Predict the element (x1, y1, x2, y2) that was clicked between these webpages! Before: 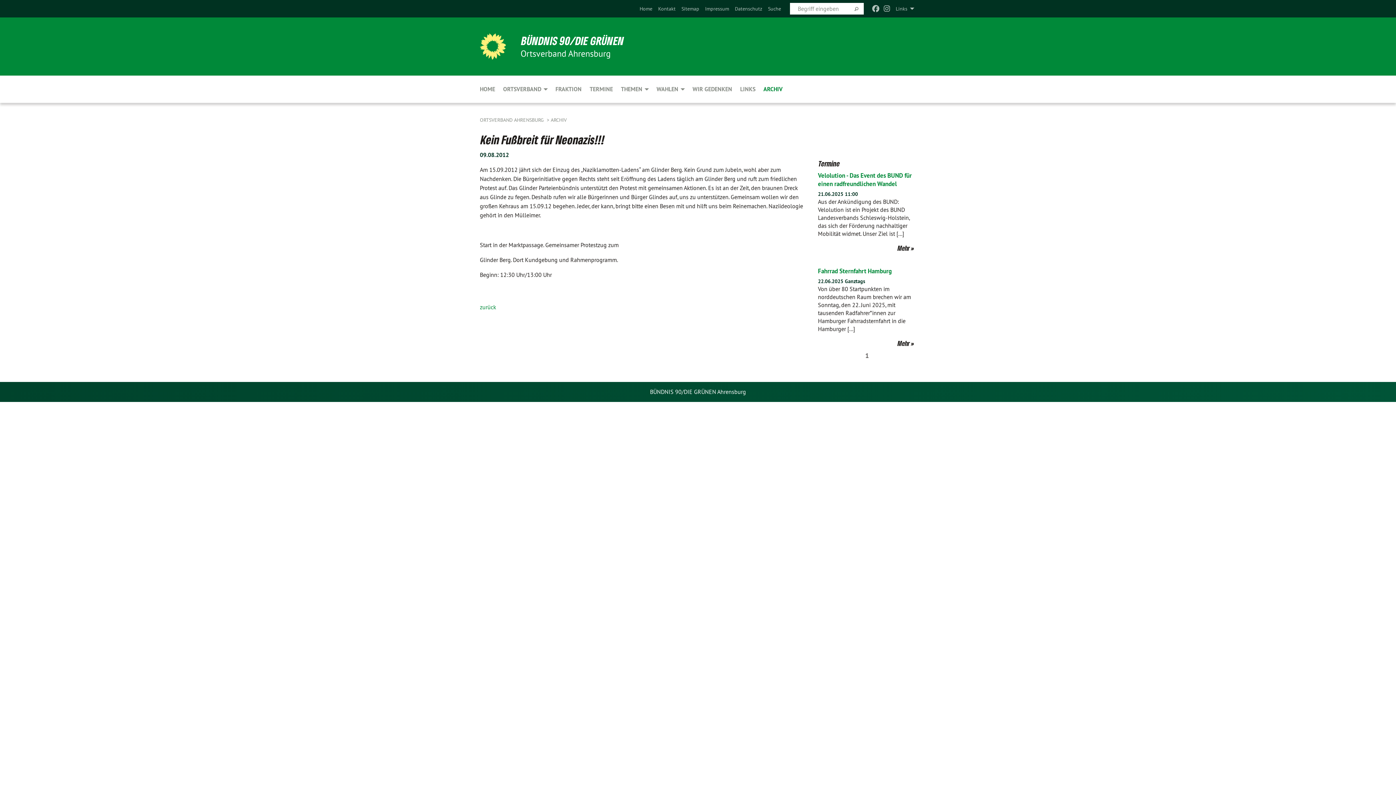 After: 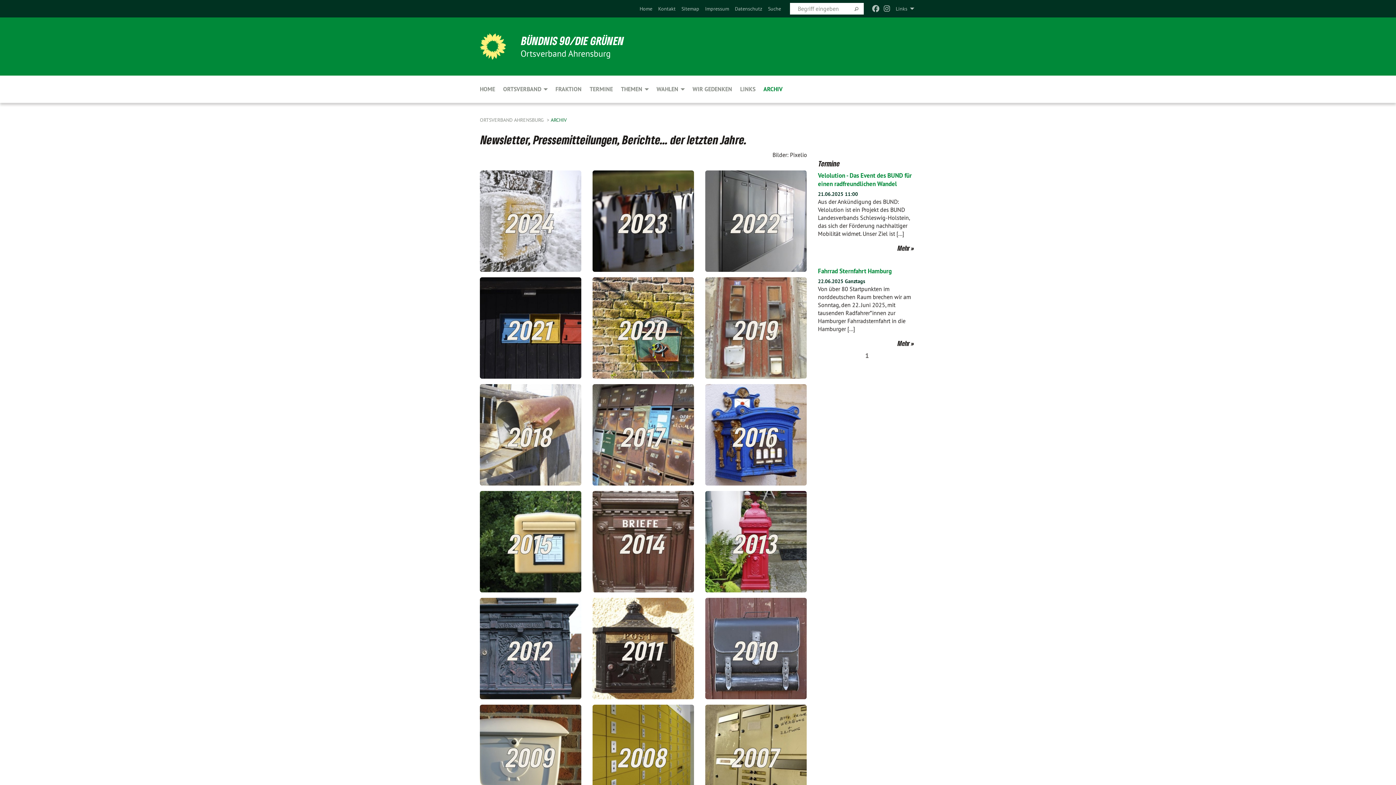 Action: label: ARCHIV bbox: (759, 75, 782, 102)